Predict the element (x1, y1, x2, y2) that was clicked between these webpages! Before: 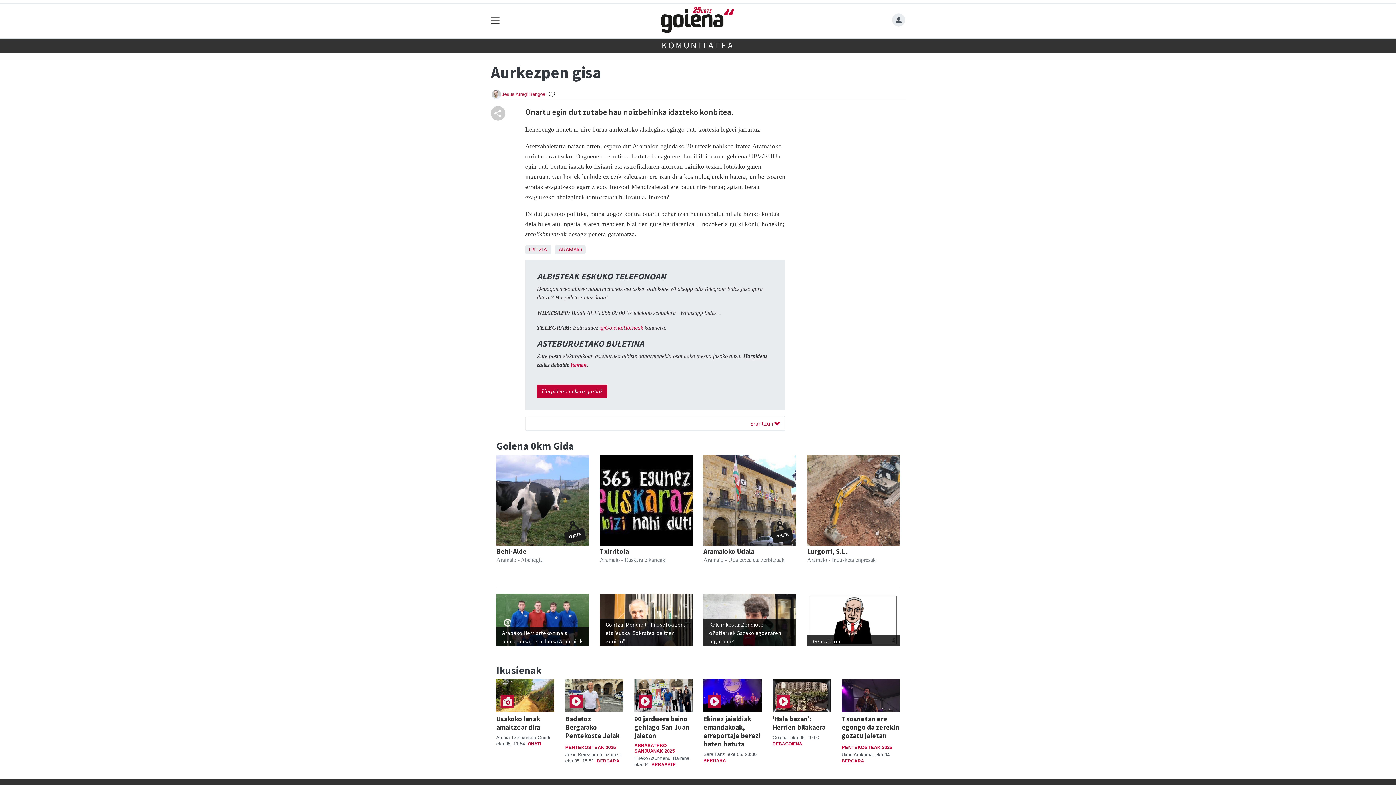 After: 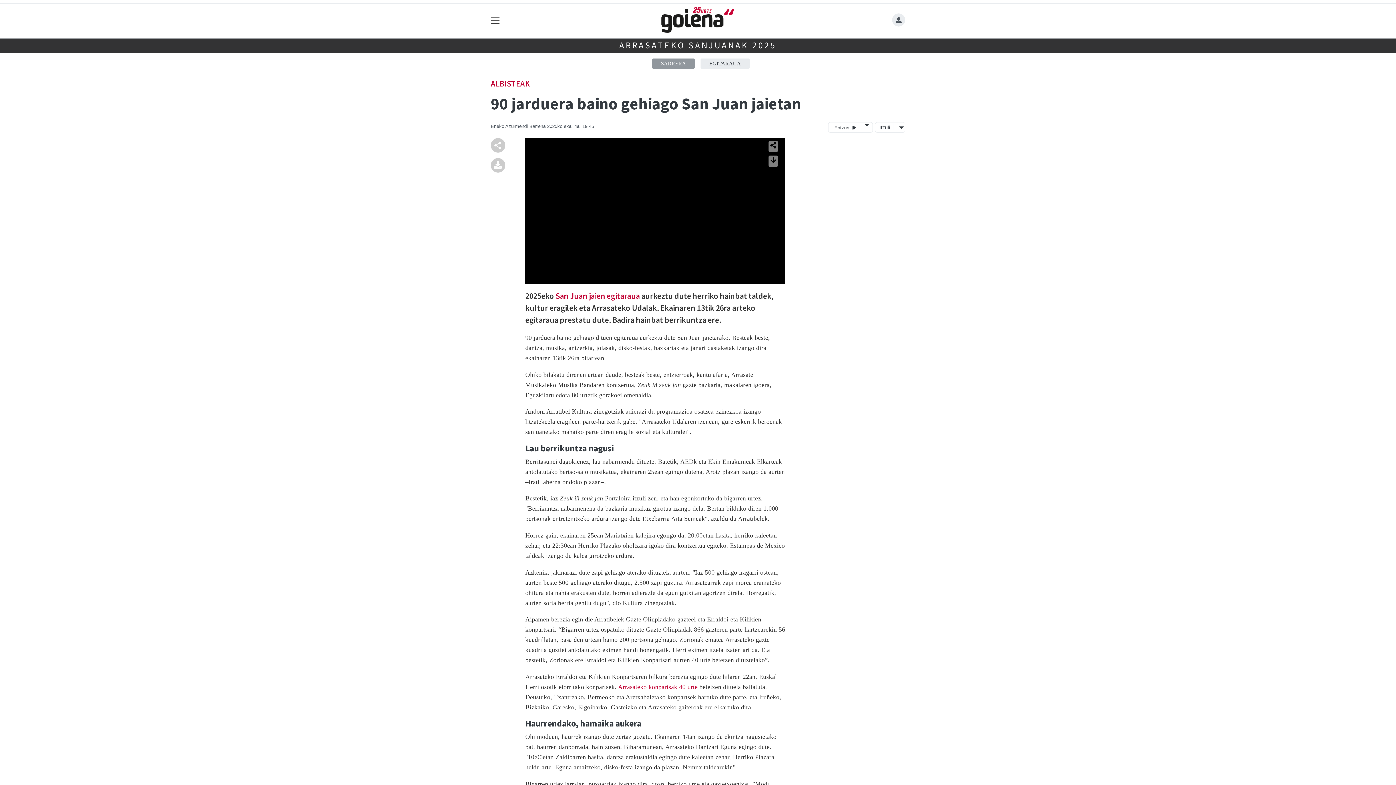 Action: bbox: (634, 692, 692, 698)